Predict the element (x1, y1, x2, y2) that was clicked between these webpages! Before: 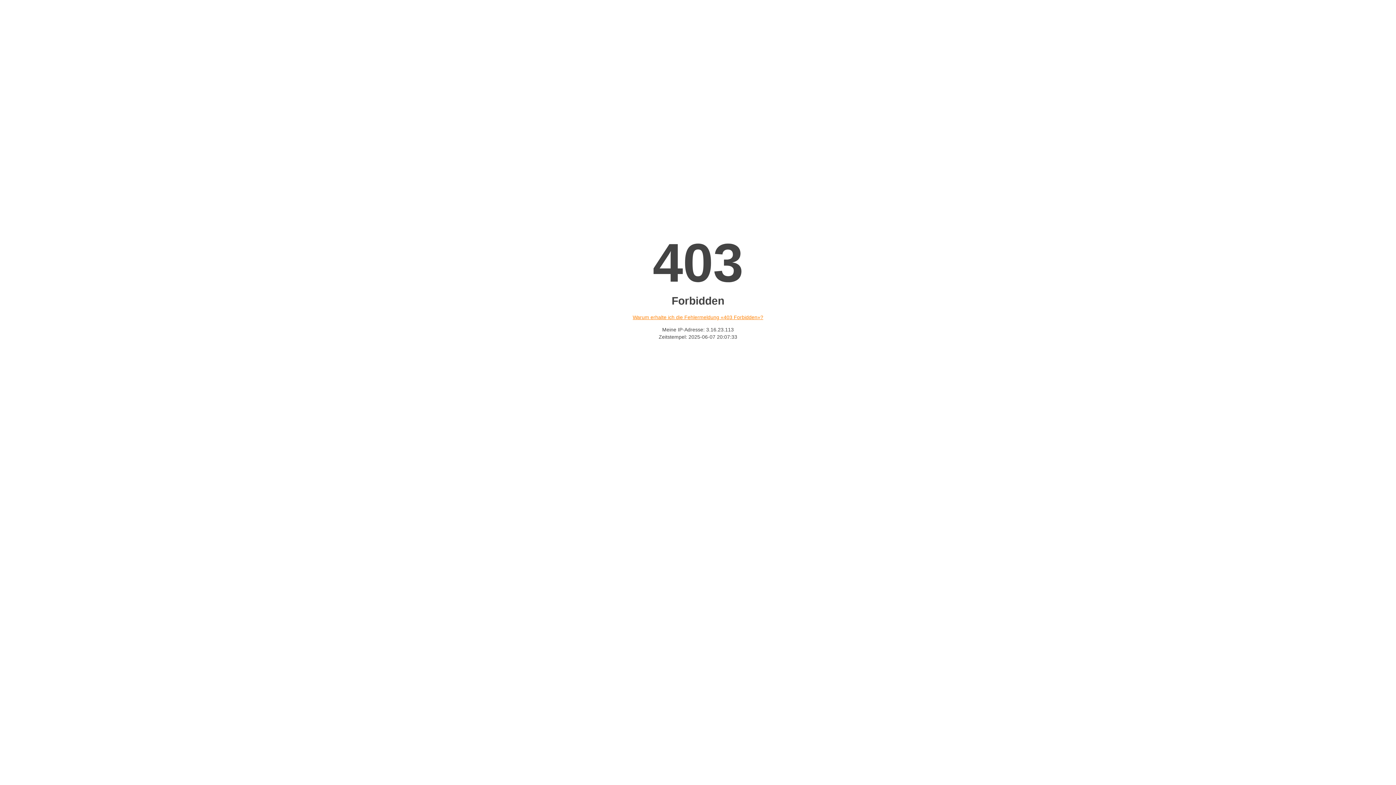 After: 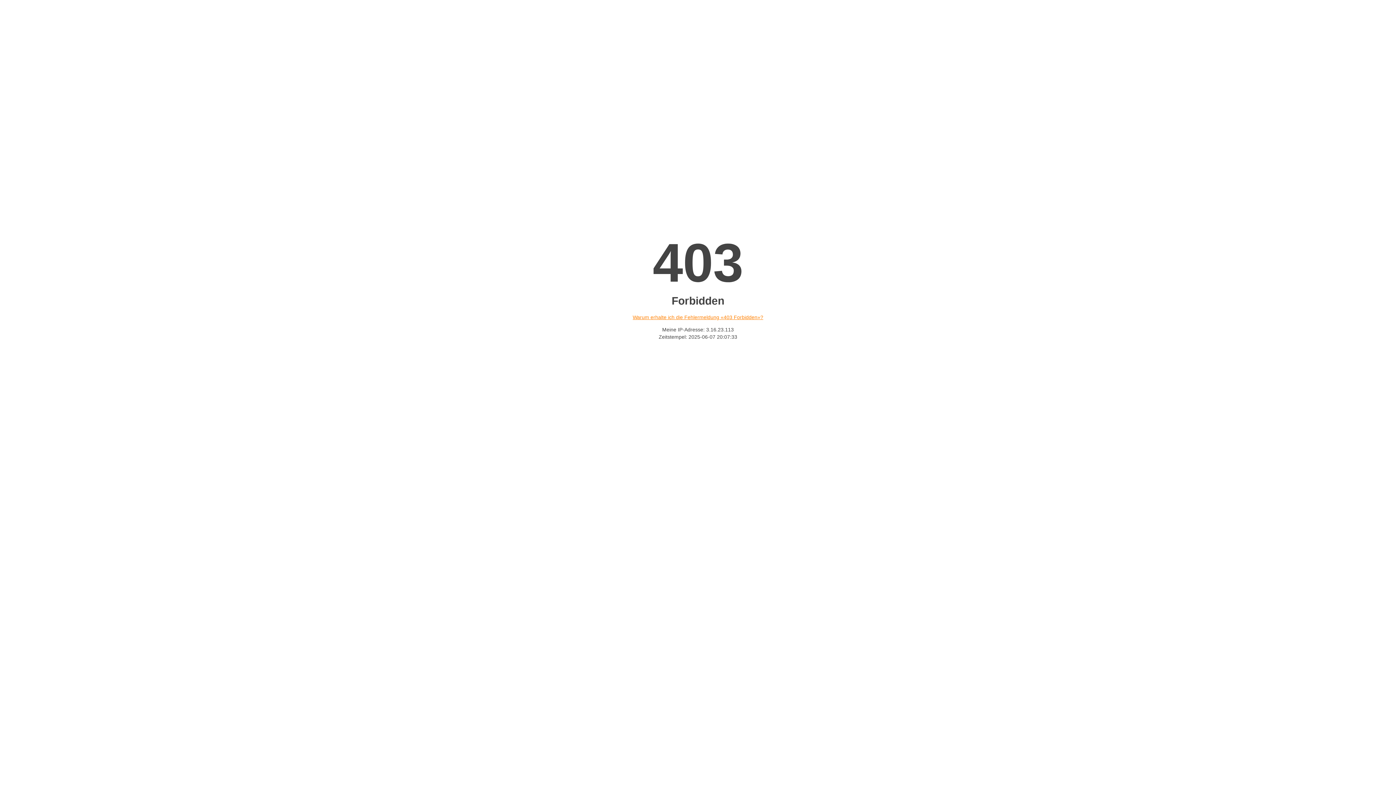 Action: label: Warum erhalte ich die Fehlermeldung «403 Forbidden»? bbox: (632, 314, 763, 320)